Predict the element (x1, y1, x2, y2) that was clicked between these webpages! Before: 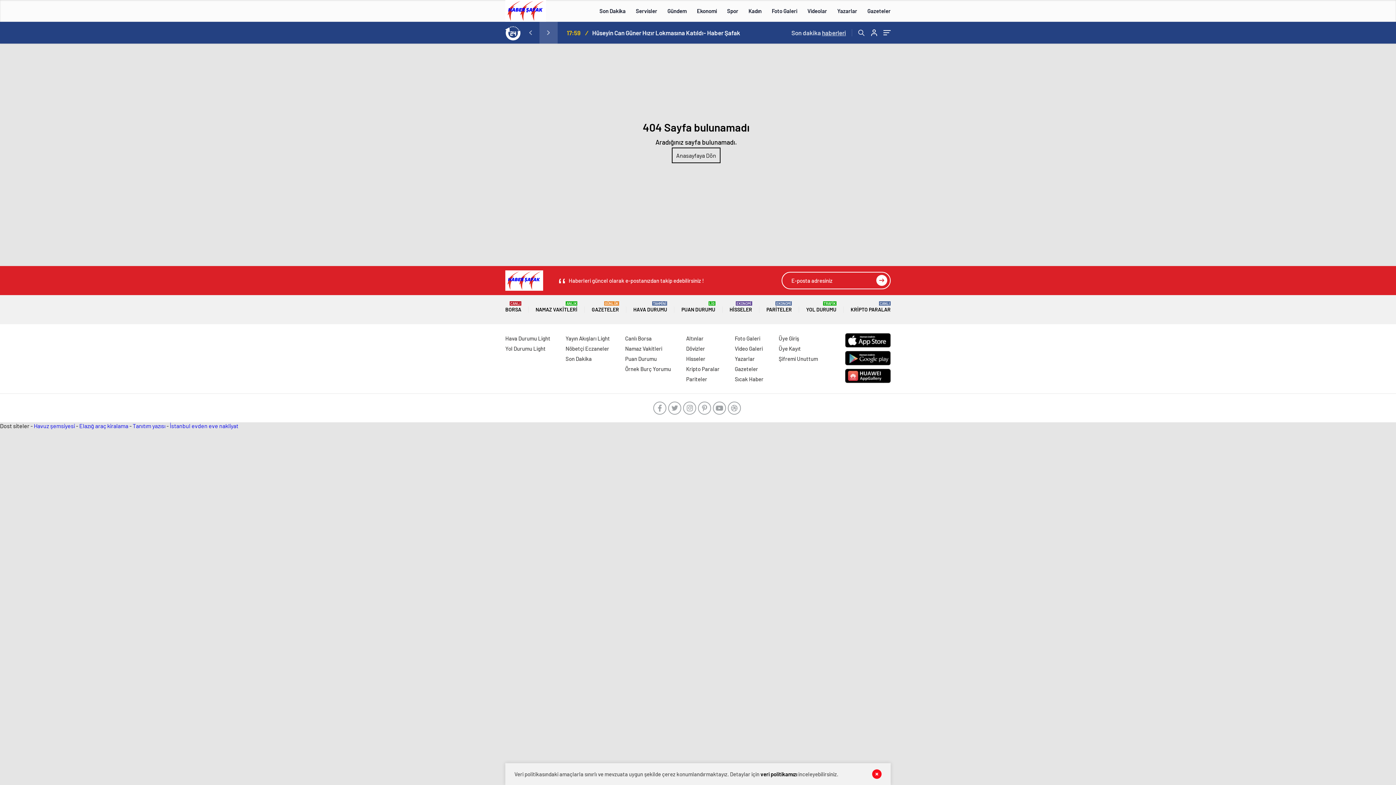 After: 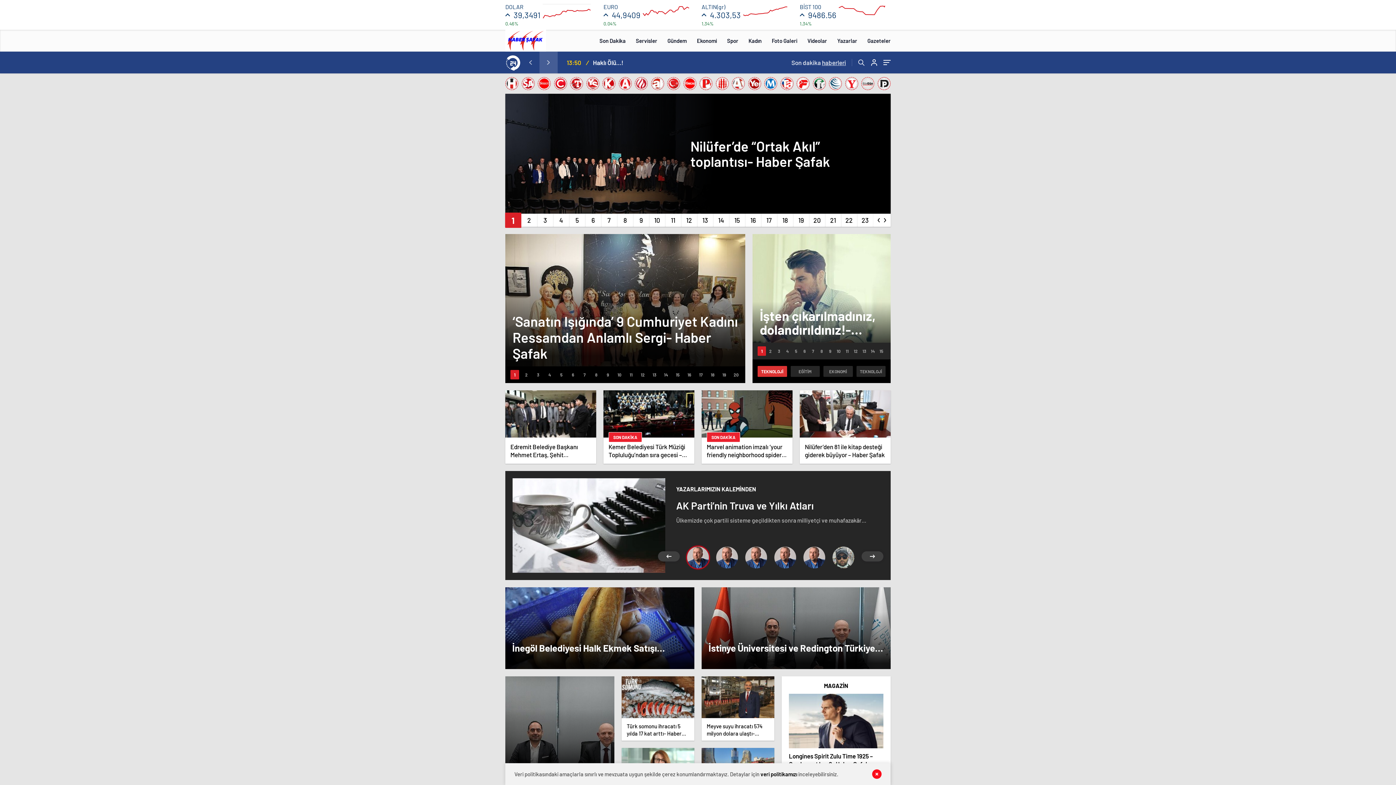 Action: bbox: (672, 147, 720, 163) label: Anasayfaya Dön